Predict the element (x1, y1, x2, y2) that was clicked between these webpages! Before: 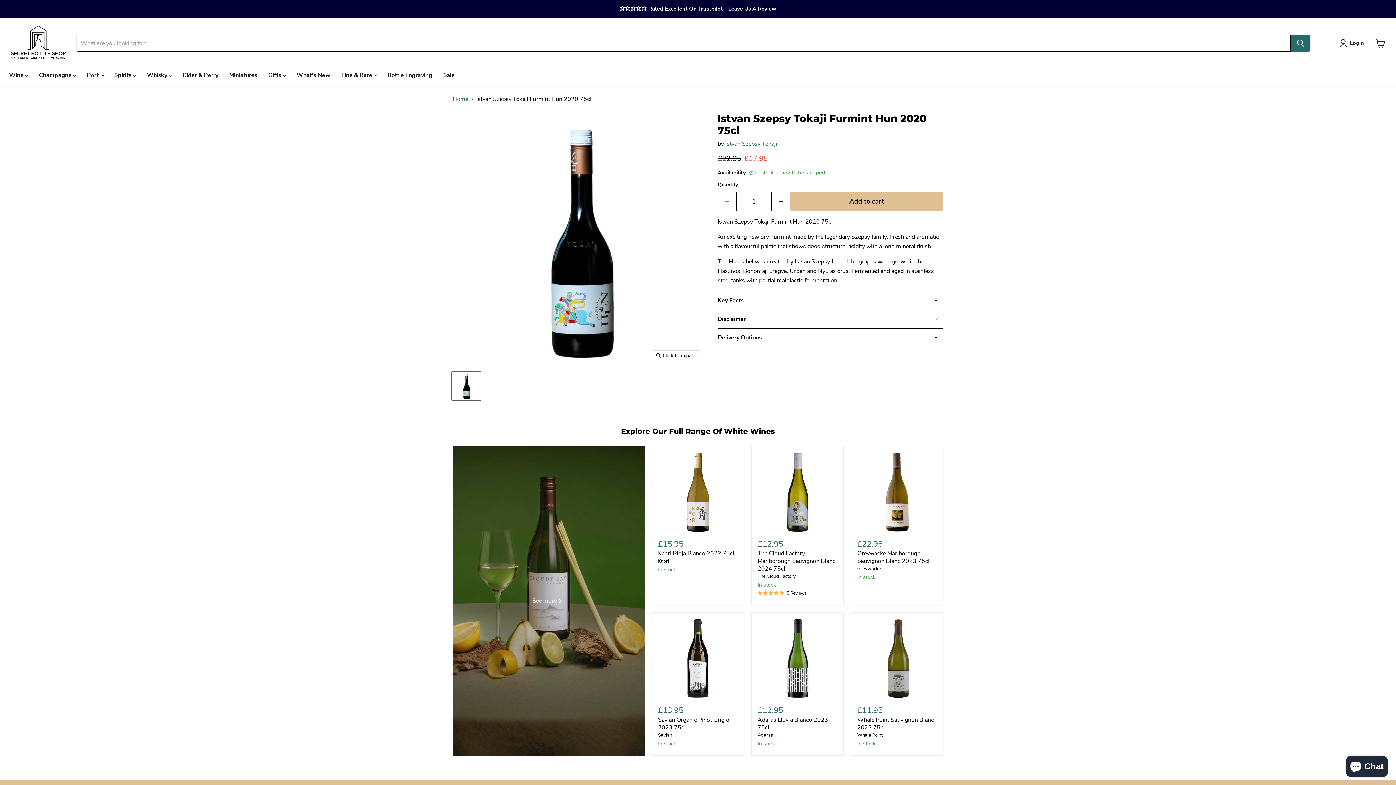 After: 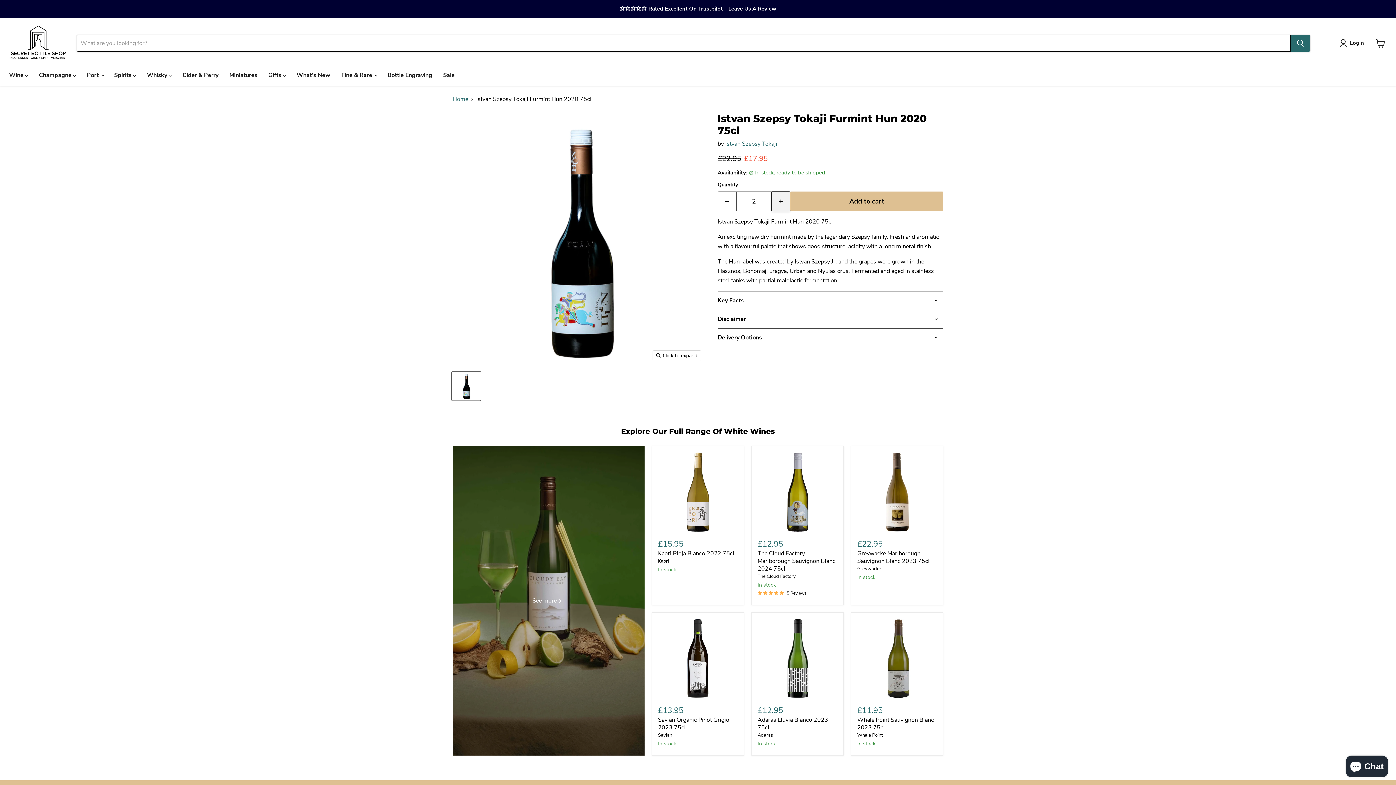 Action: label: Increase quantity by 1 bbox: (772, 191, 790, 211)